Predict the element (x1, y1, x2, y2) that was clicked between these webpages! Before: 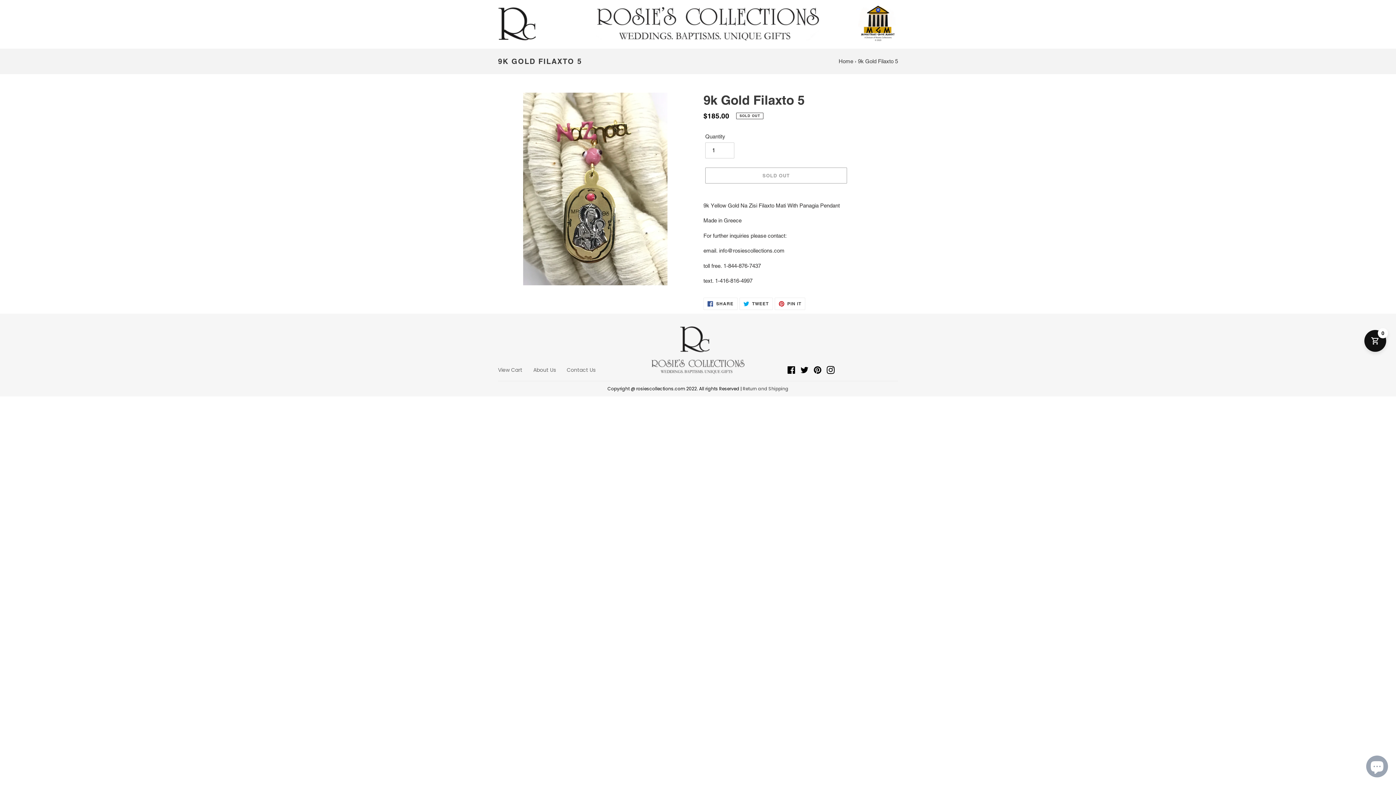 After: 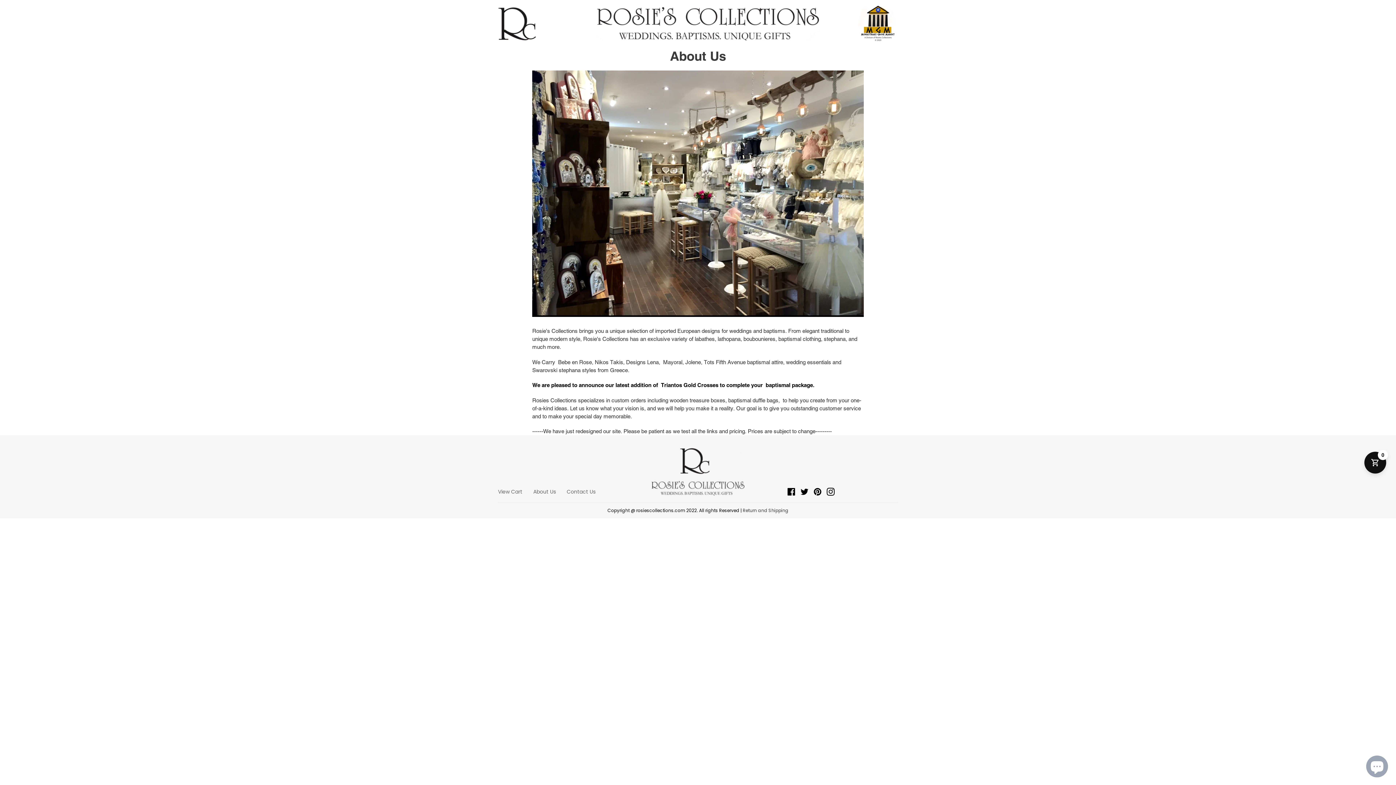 Action: label: About Us bbox: (533, 366, 556, 373)